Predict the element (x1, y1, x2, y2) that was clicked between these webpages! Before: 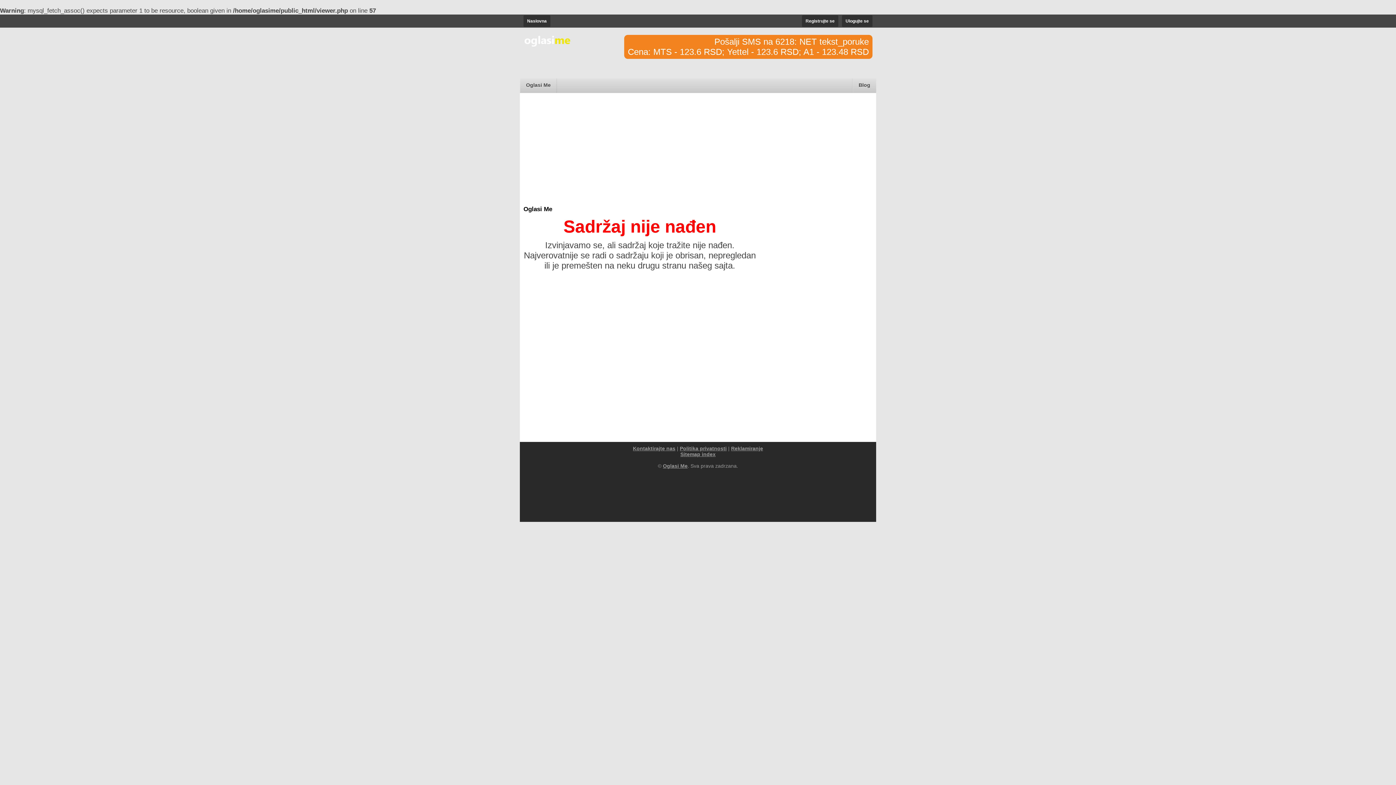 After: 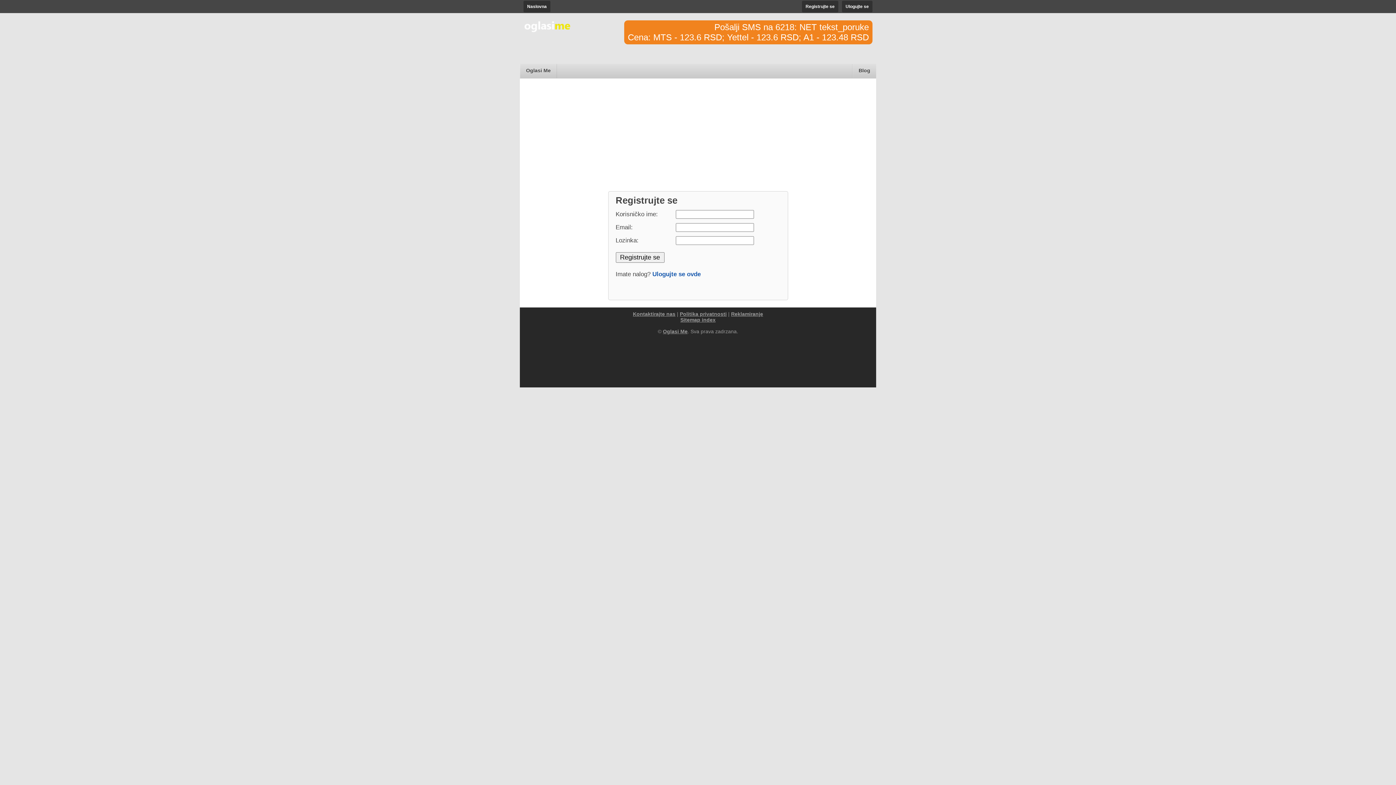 Action: bbox: (802, 15, 838, 26) label: Registrujte se